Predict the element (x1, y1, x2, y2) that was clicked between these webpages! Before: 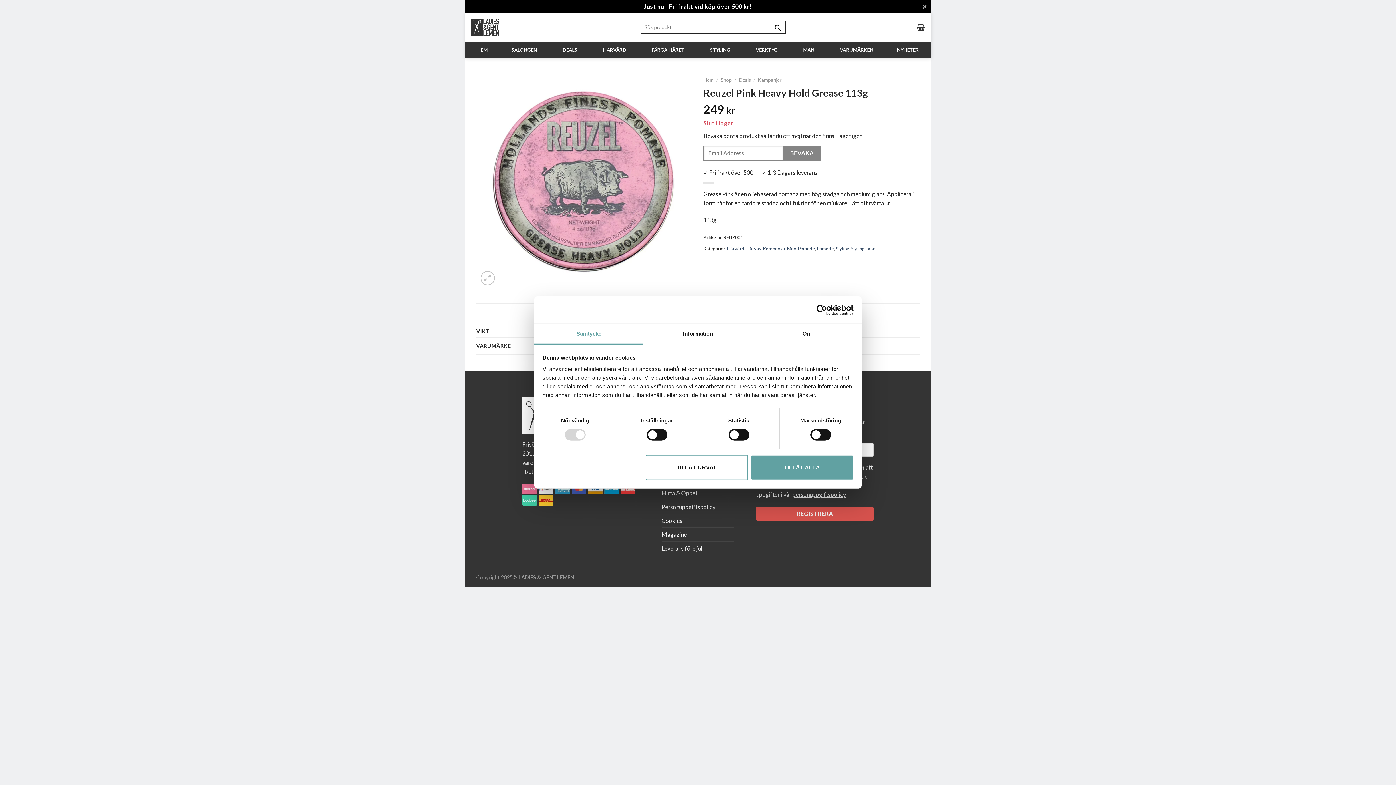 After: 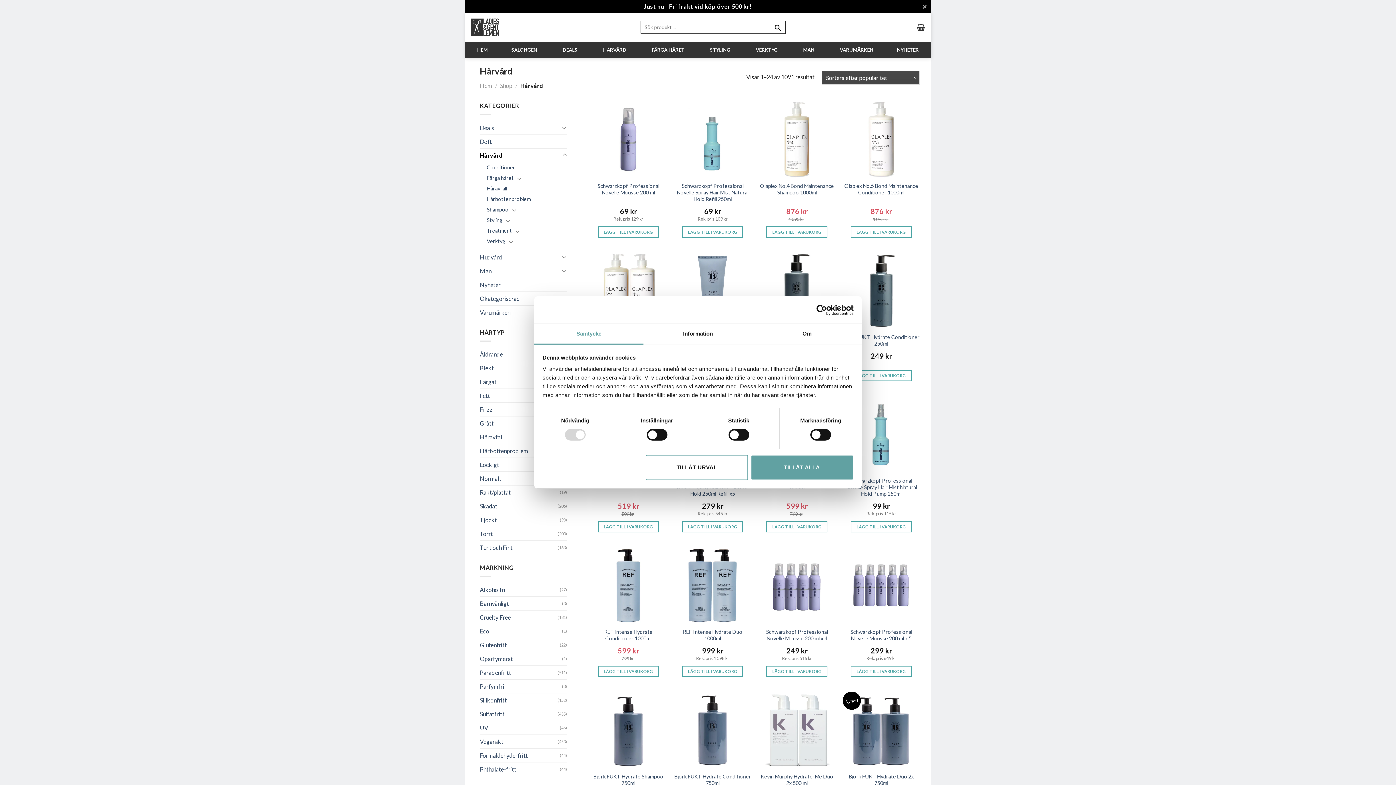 Action: label: Hårvård bbox: (728, 196, 745, 202)